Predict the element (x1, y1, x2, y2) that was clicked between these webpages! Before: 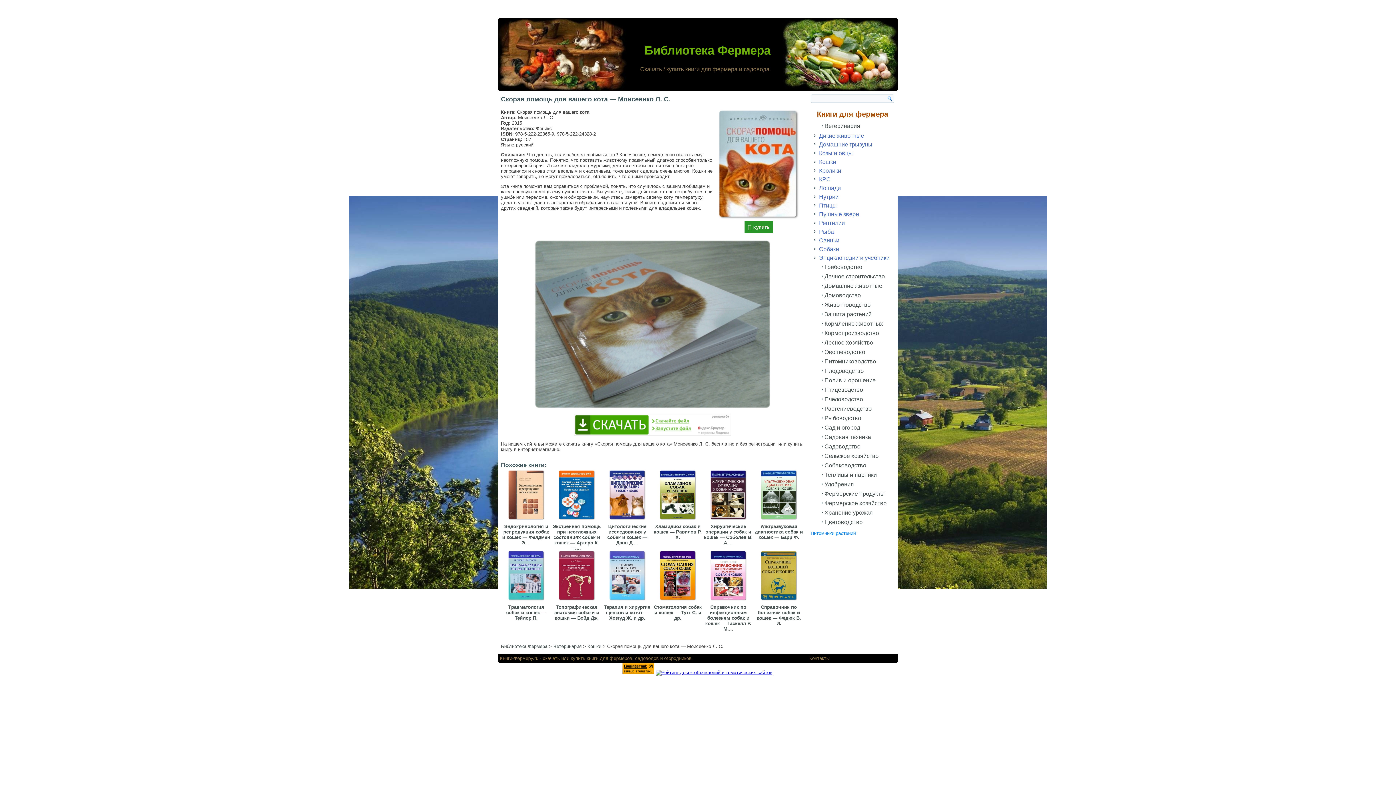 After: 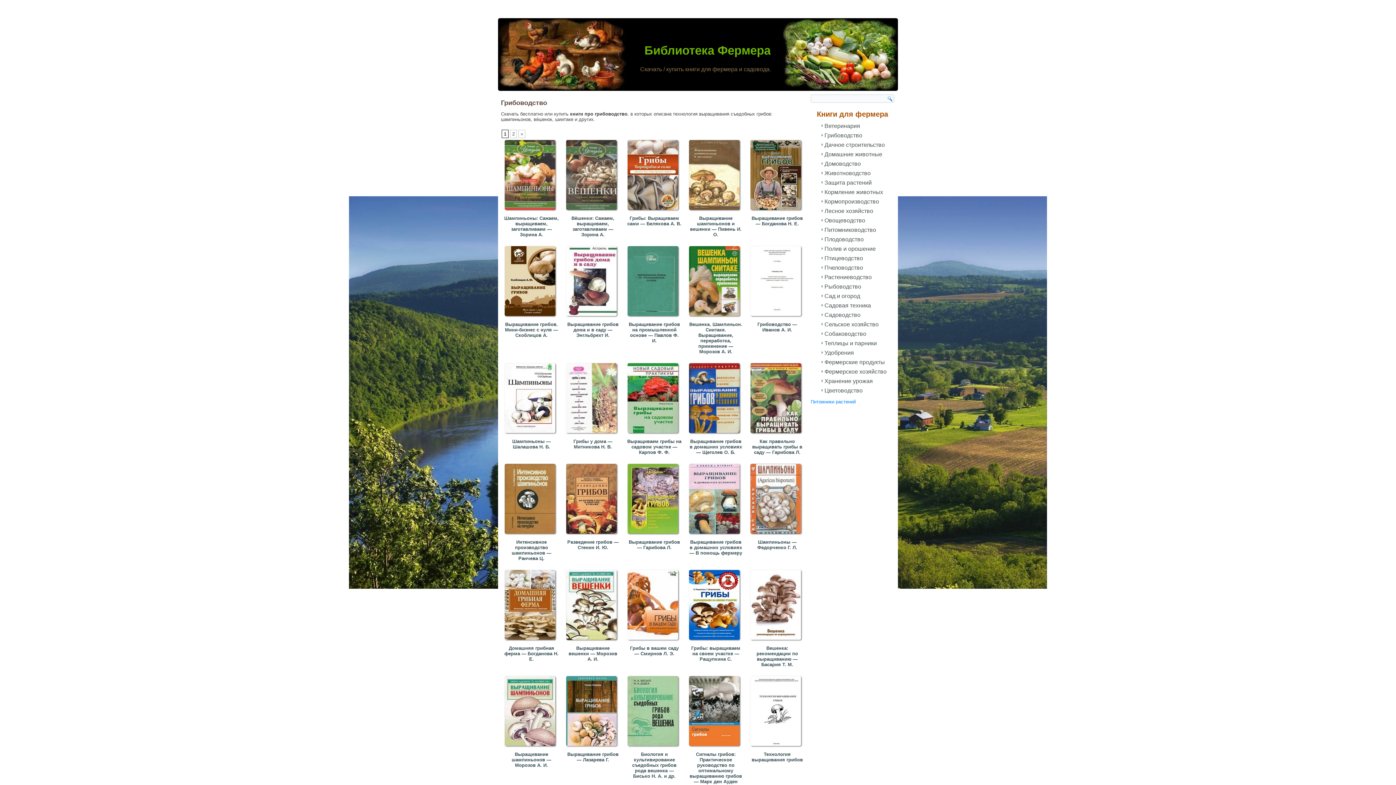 Action: label: Грибоводство bbox: (807, 263, 898, 272)